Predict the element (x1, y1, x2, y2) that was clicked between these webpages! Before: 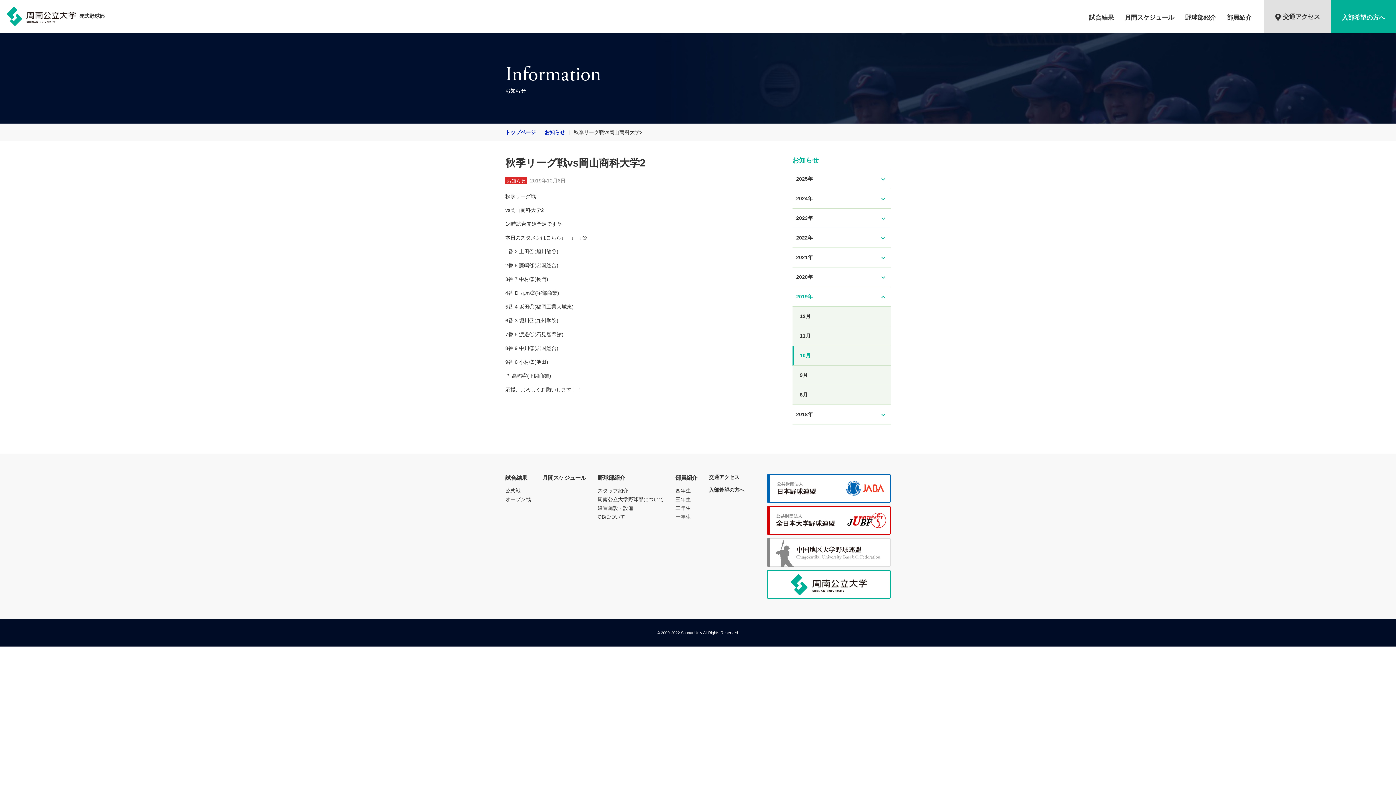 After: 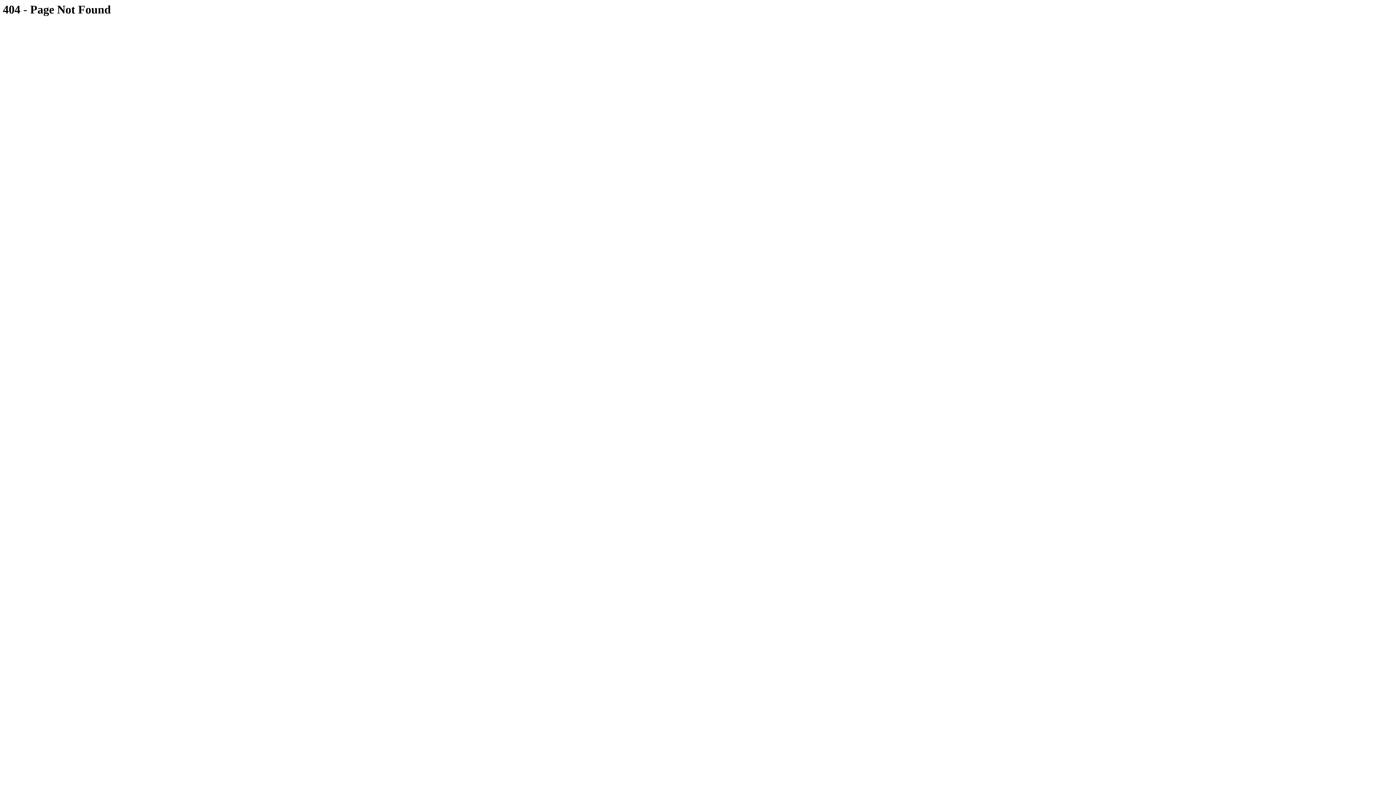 Action: label: 入部希望の方へ bbox: (1331, 0, 1396, 32)